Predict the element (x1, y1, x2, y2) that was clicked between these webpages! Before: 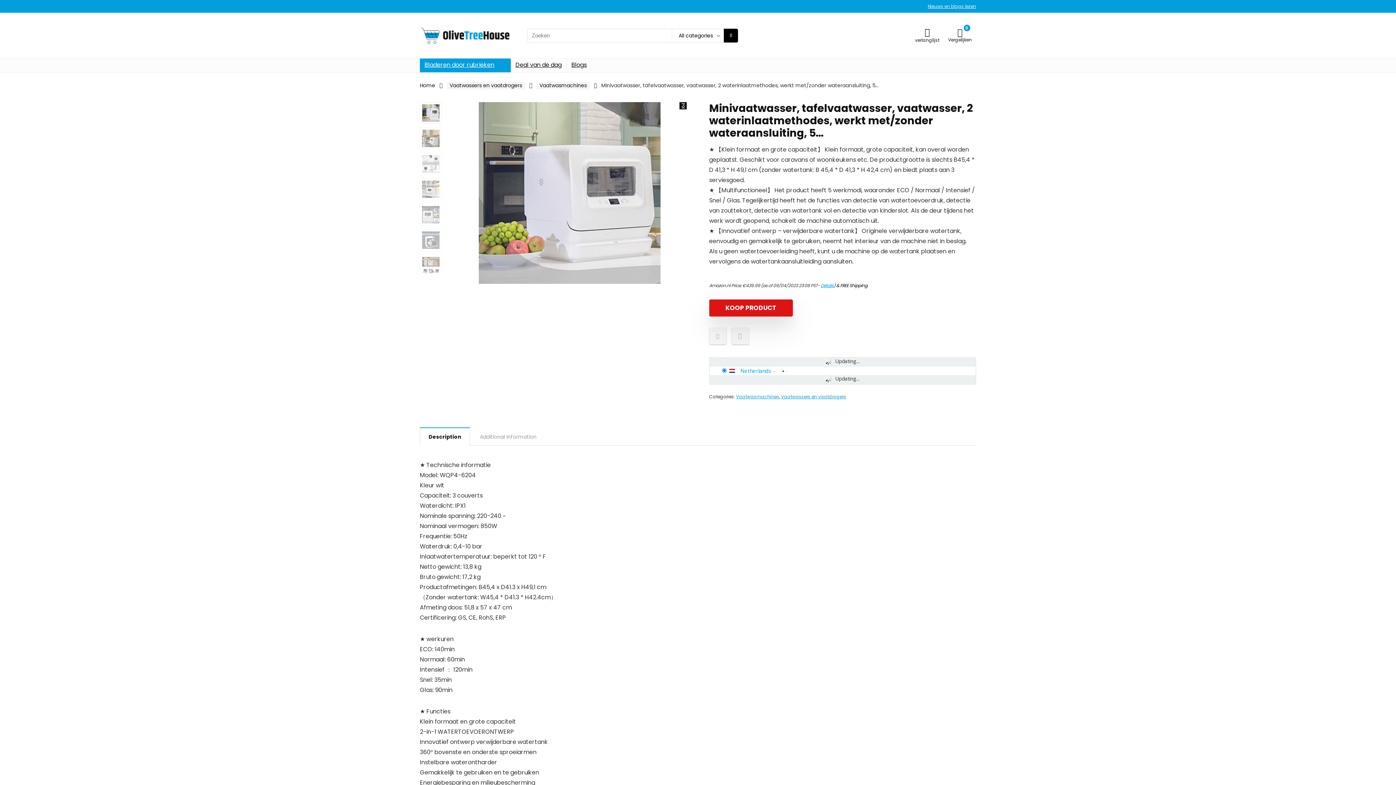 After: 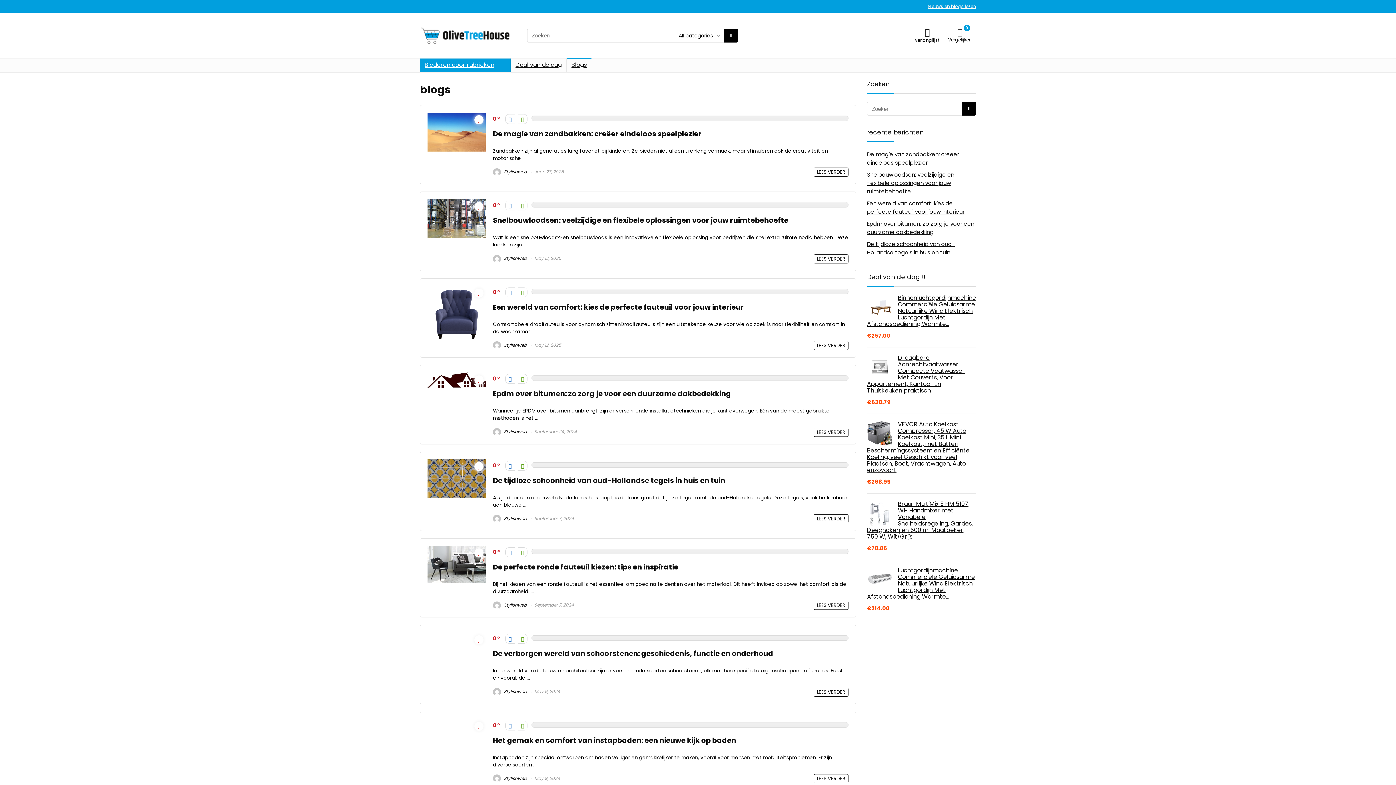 Action: label: Nieuws en blogs lezen bbox: (928, 3, 976, 9)